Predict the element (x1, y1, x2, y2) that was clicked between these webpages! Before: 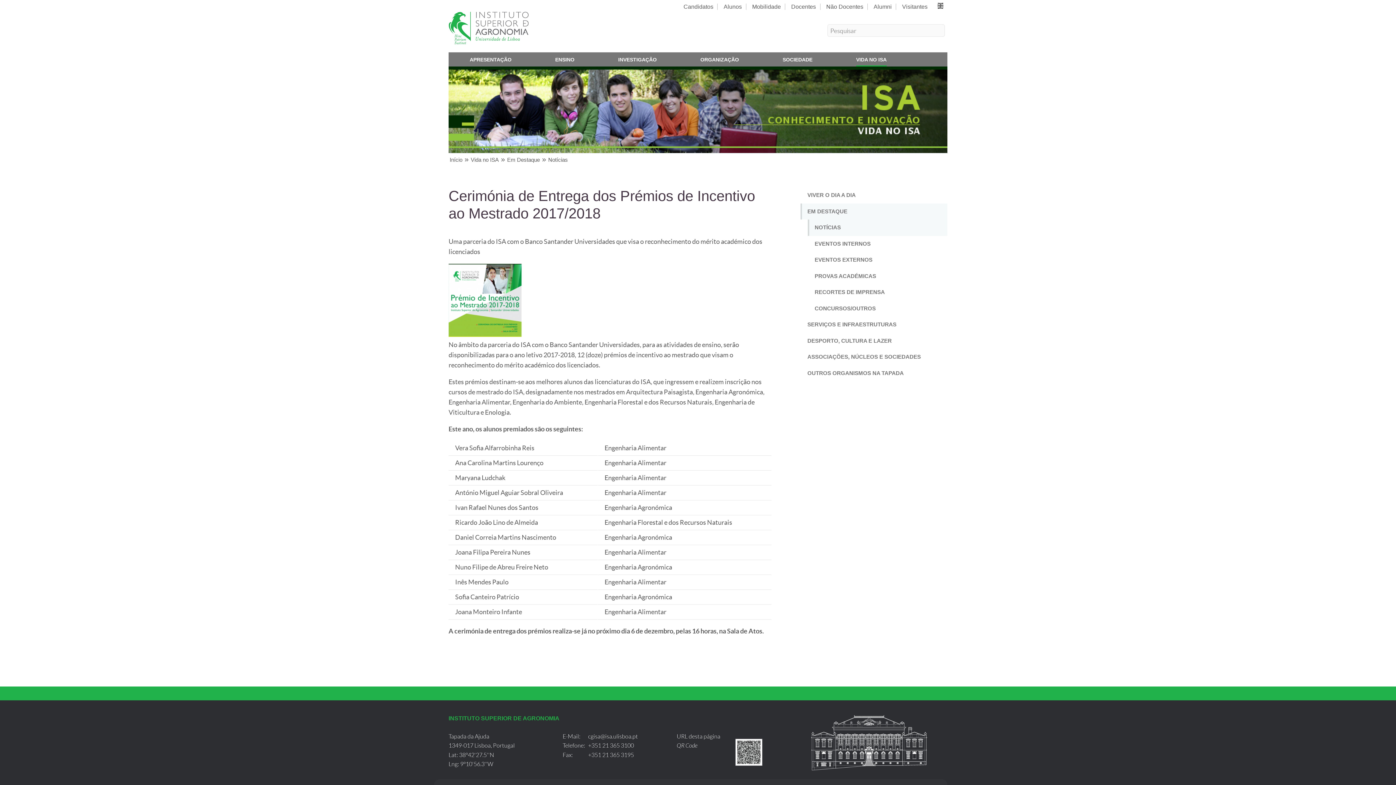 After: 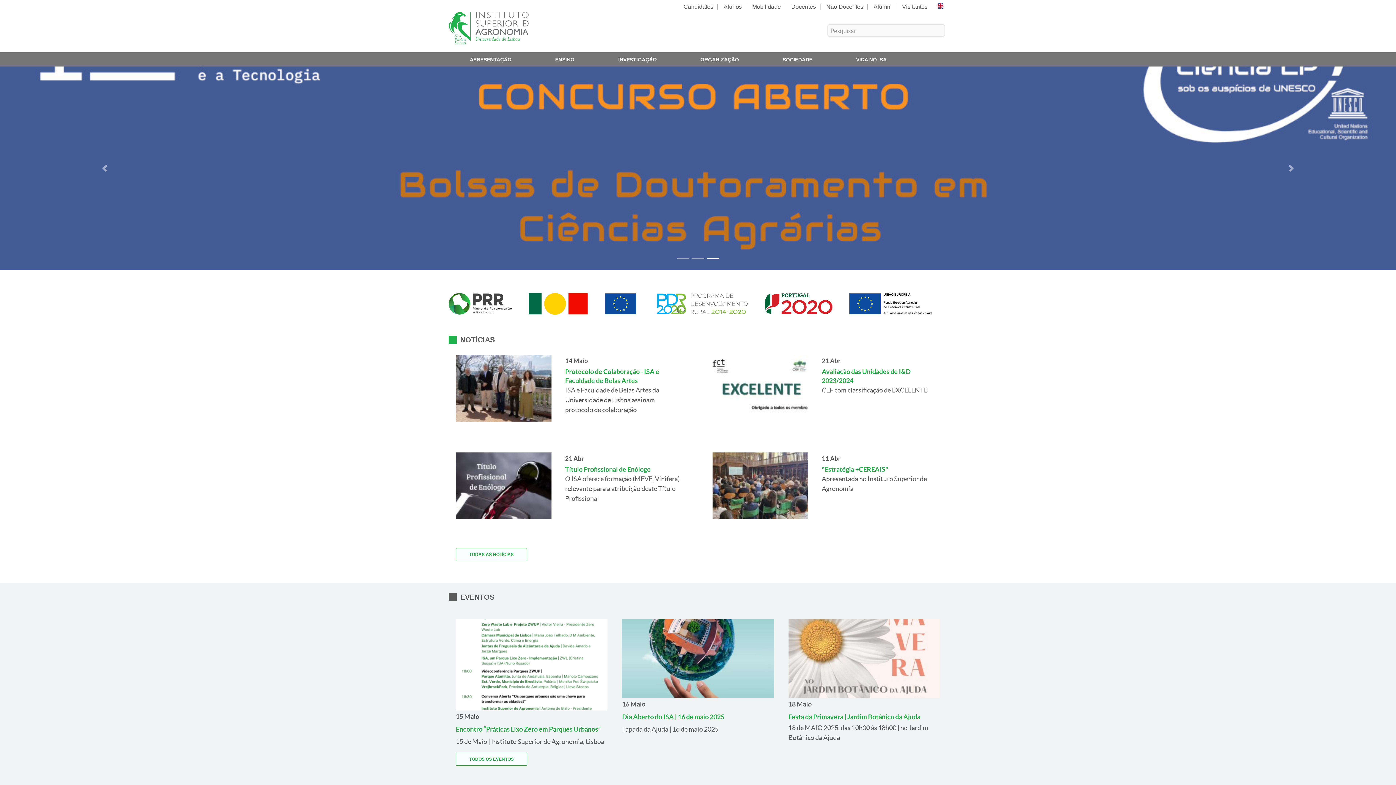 Action: bbox: (448, 42, 528, 50)